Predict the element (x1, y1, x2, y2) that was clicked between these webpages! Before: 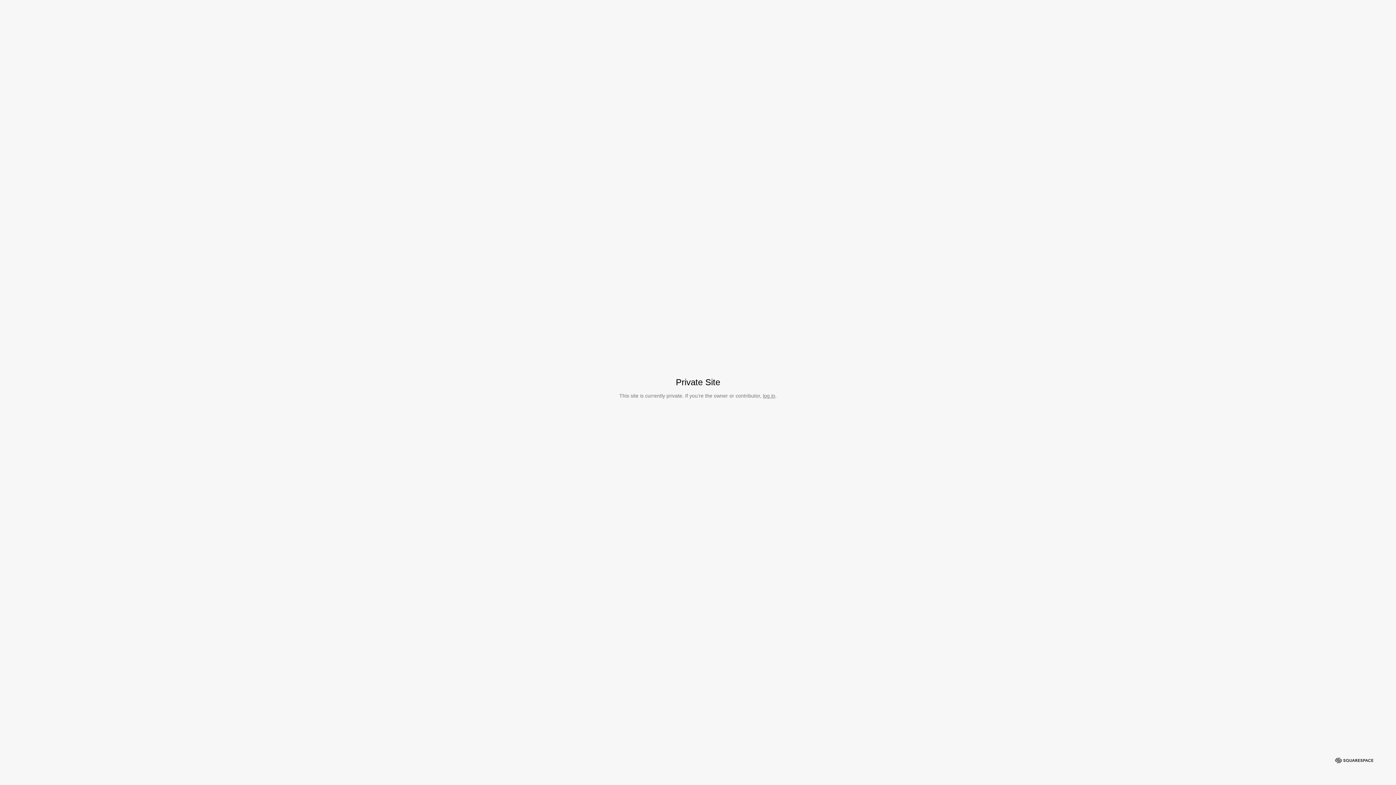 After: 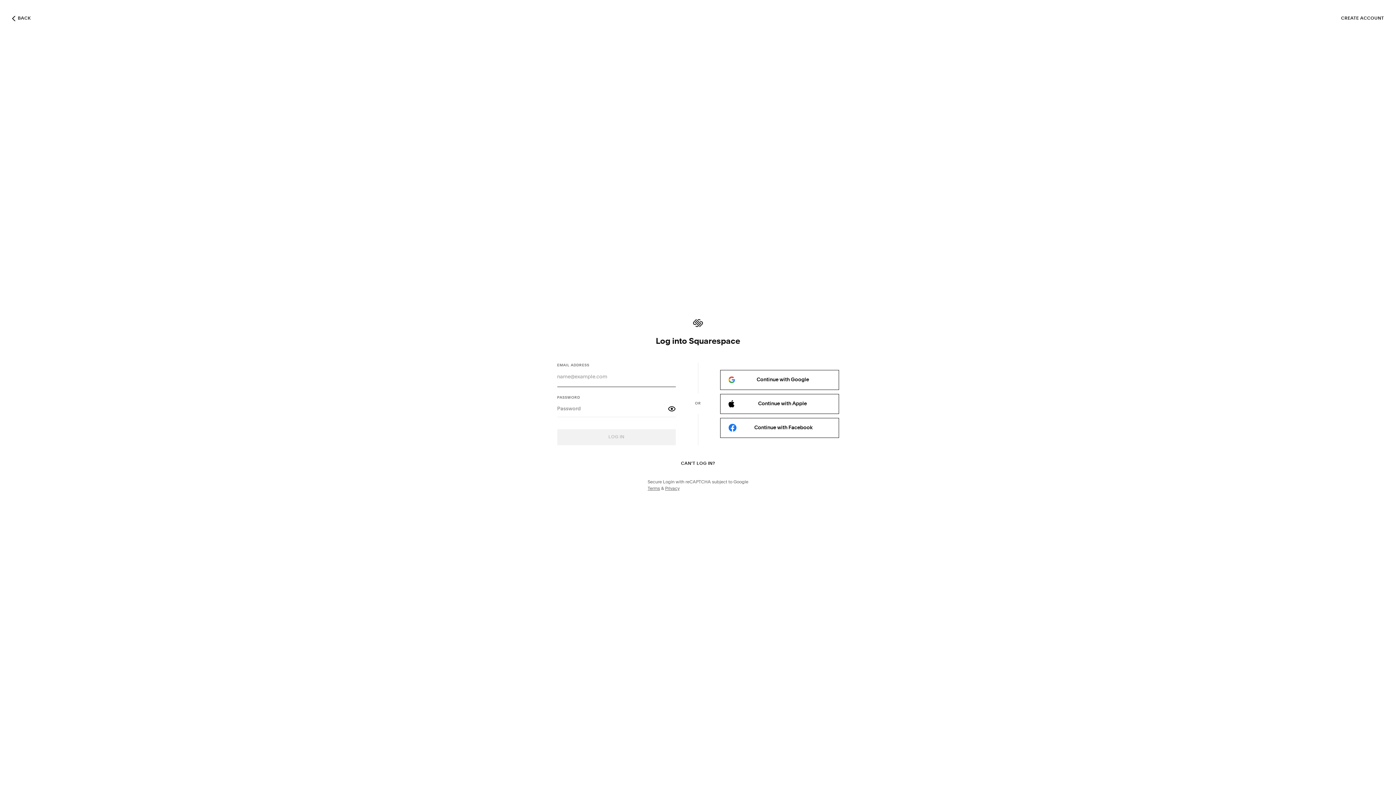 Action: label: log in bbox: (763, 393, 775, 398)